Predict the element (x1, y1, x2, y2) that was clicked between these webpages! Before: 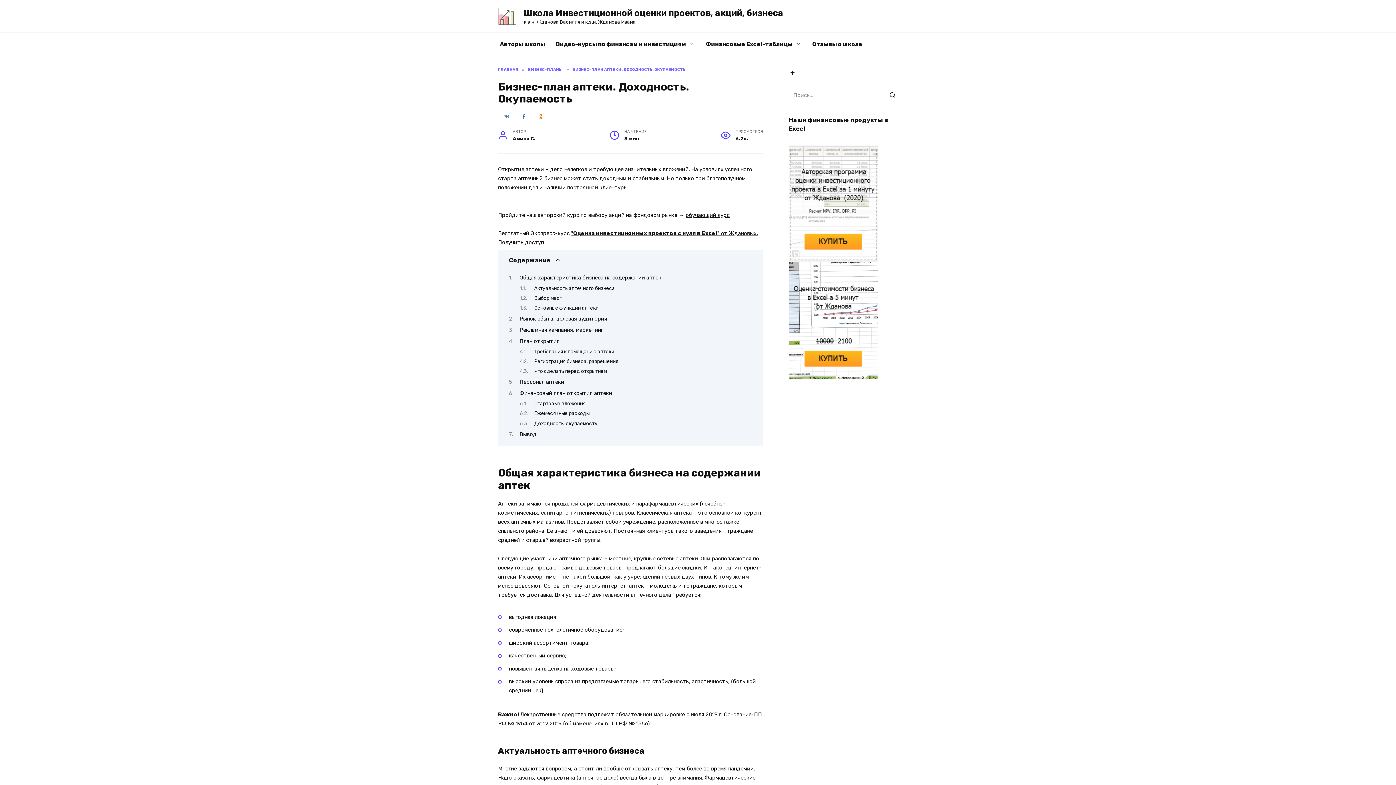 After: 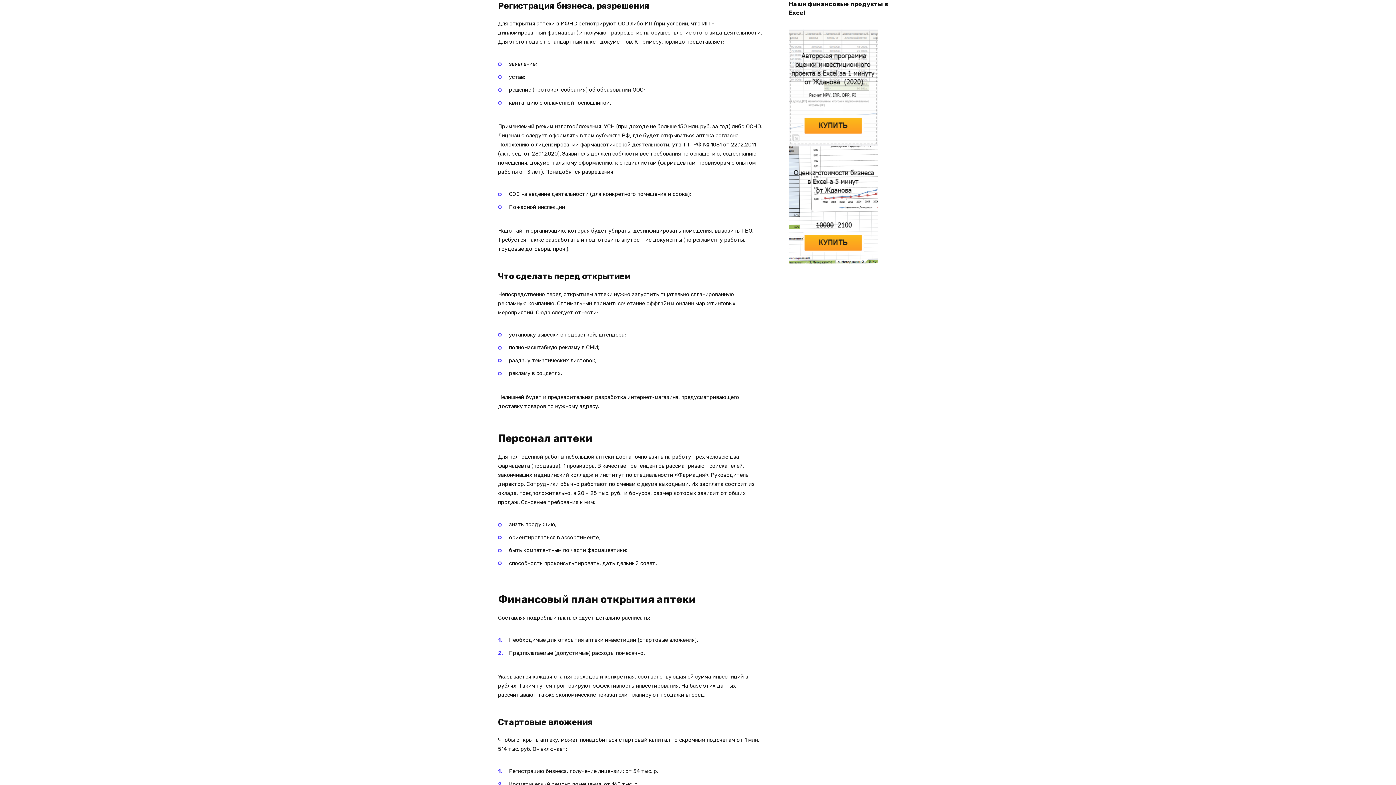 Action: label: Регистрация бизнеса, разрешения bbox: (534, 358, 618, 364)